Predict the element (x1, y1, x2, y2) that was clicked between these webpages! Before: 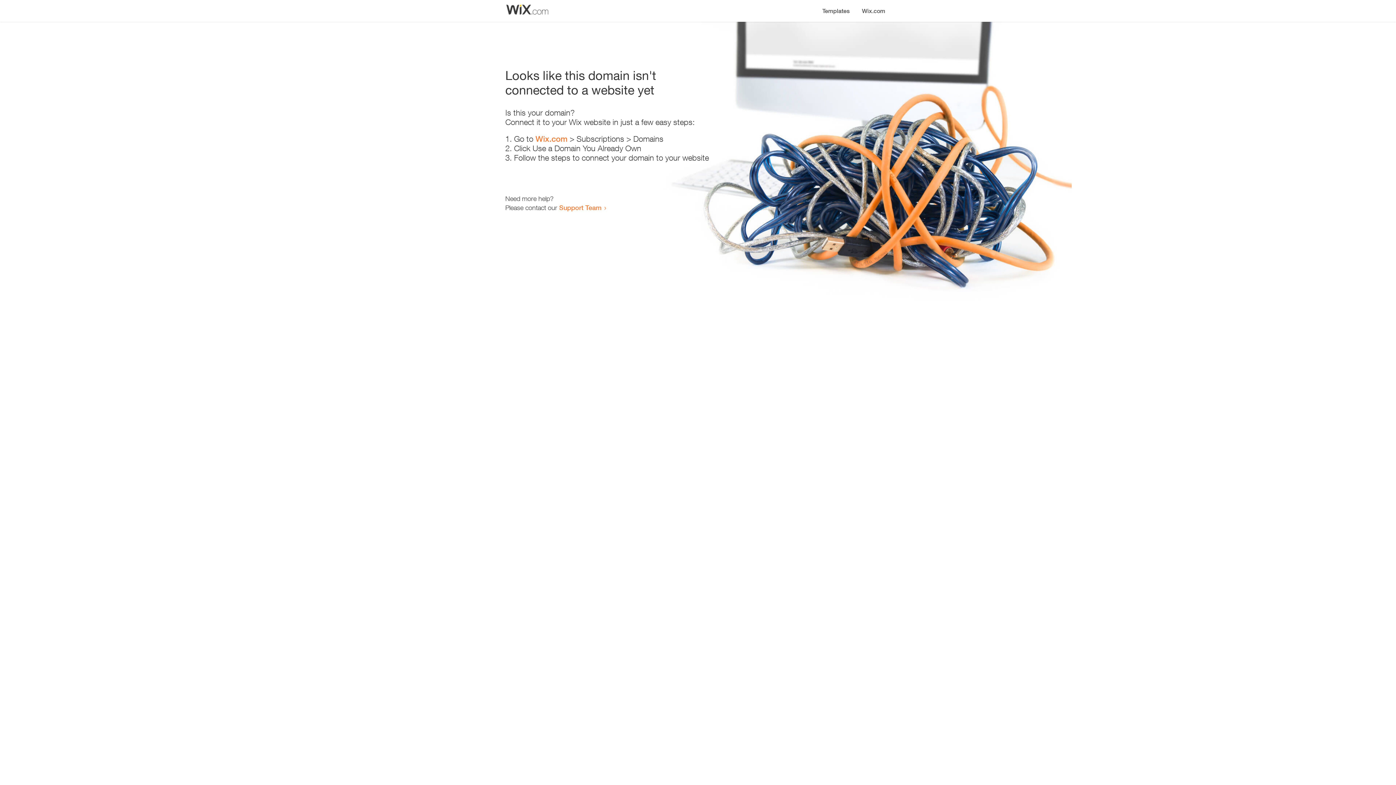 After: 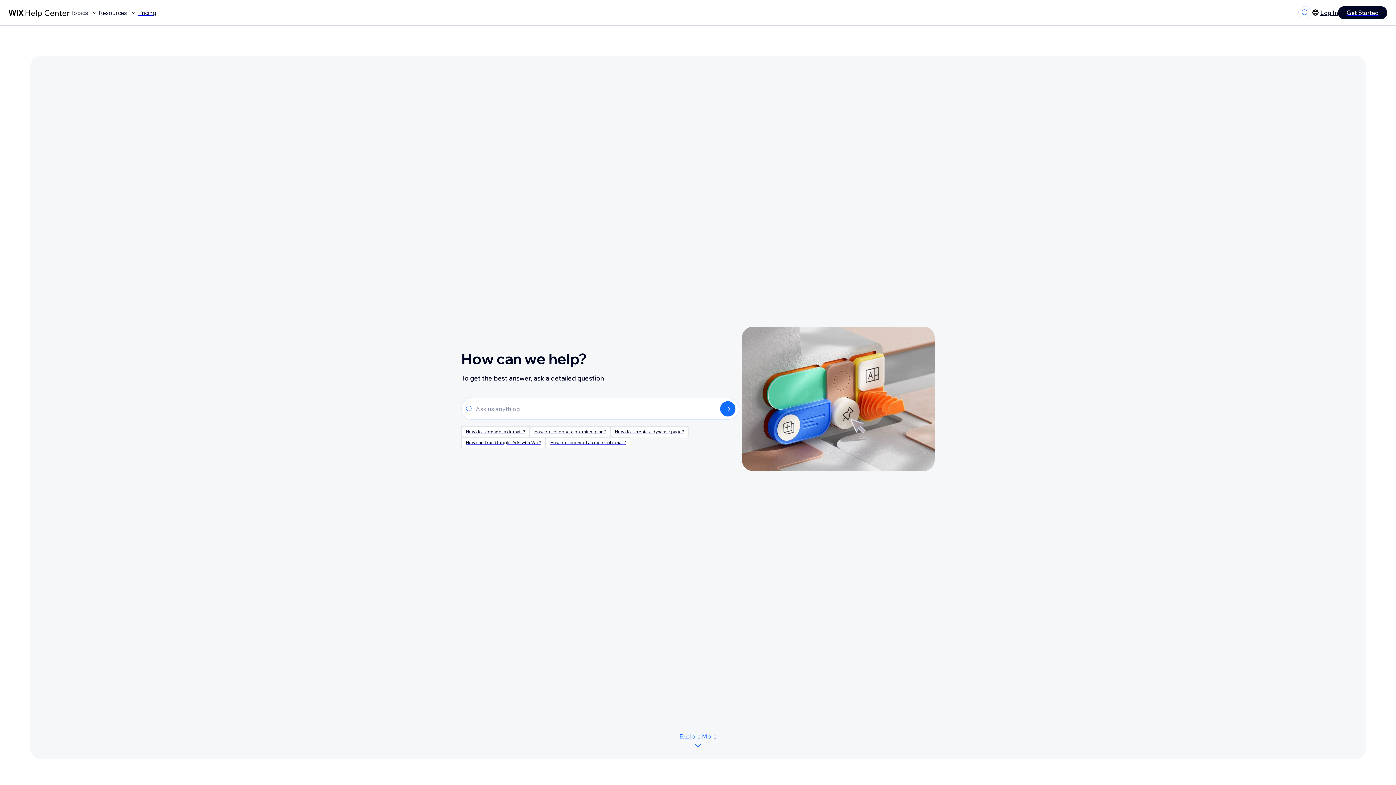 Action: bbox: (559, 203, 601, 211) label: Support Team